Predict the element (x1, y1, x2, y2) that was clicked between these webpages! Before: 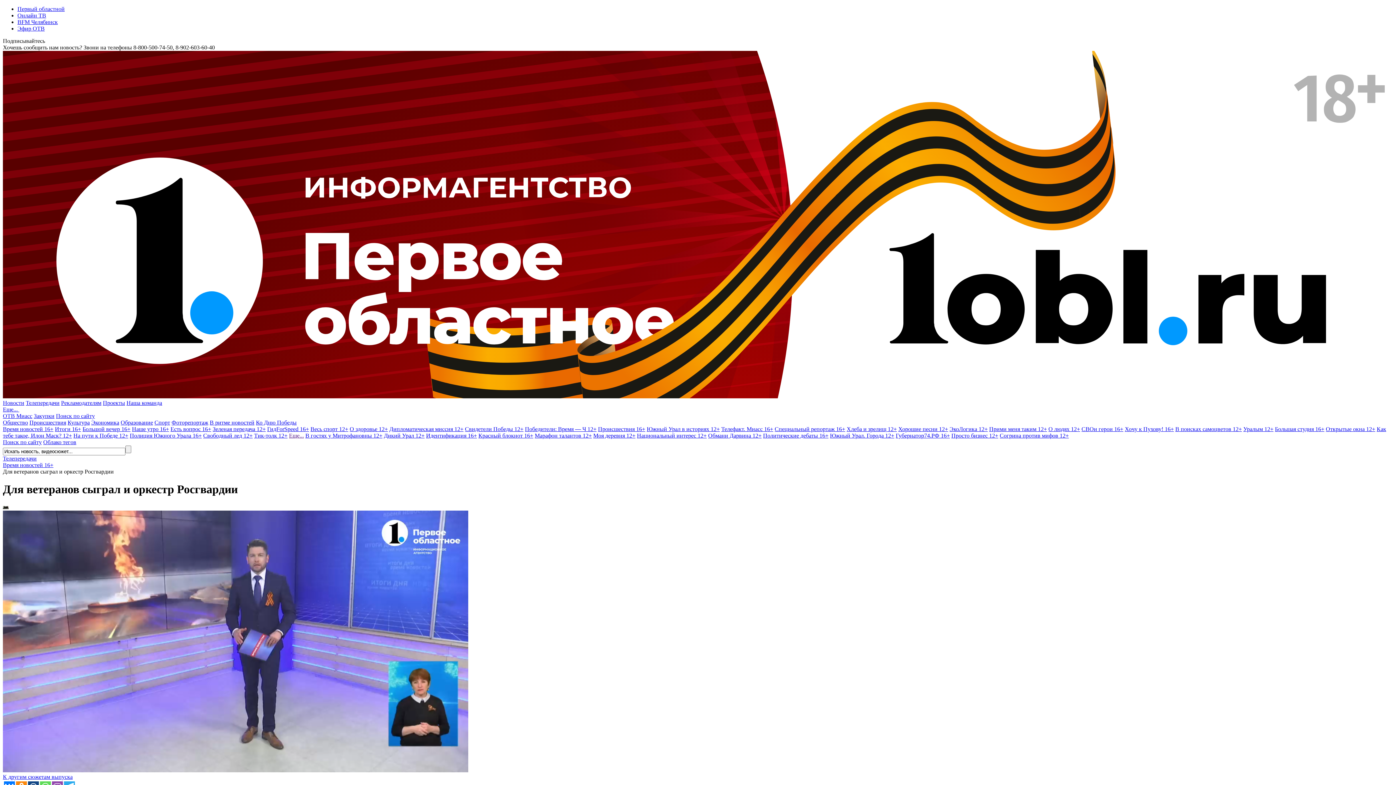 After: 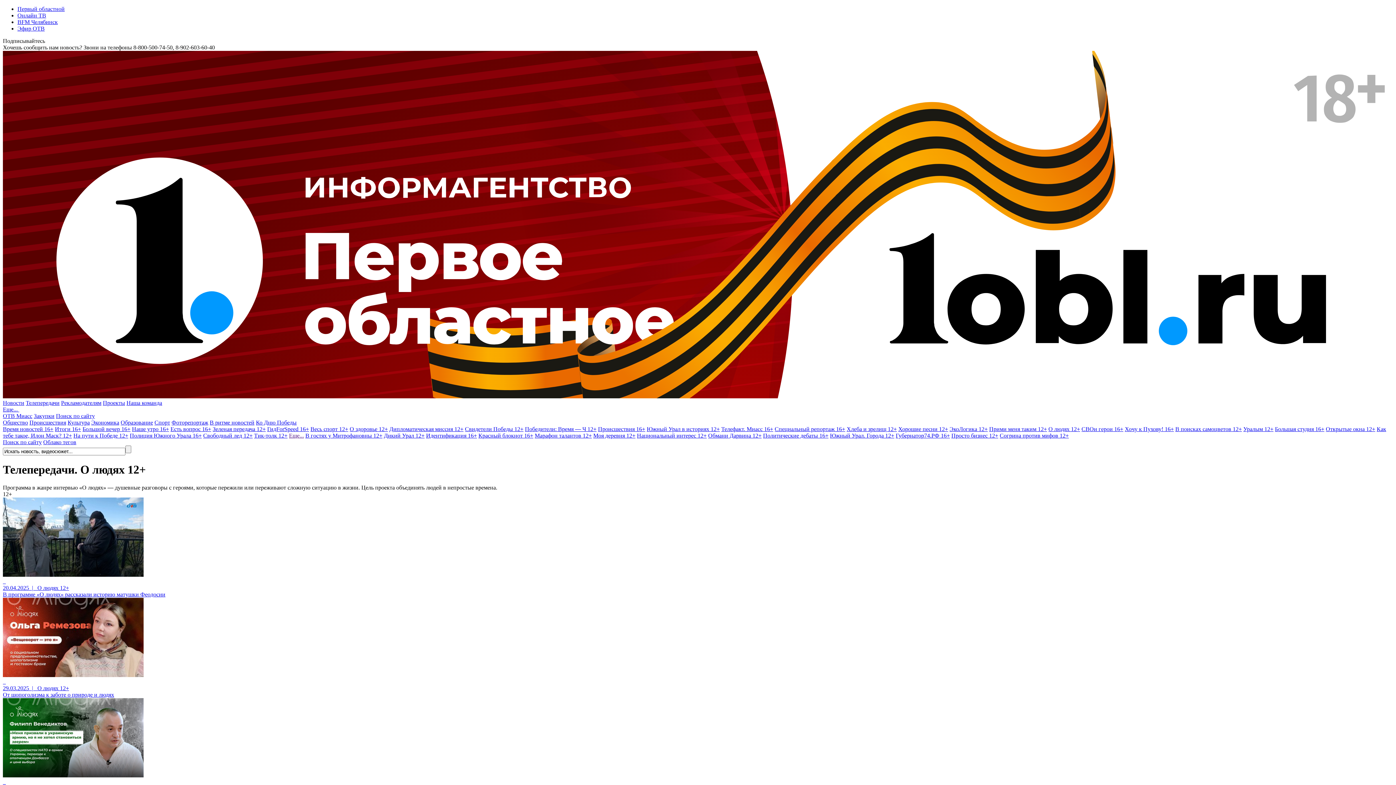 Action: bbox: (1048, 426, 1080, 432) label: О людях 12+